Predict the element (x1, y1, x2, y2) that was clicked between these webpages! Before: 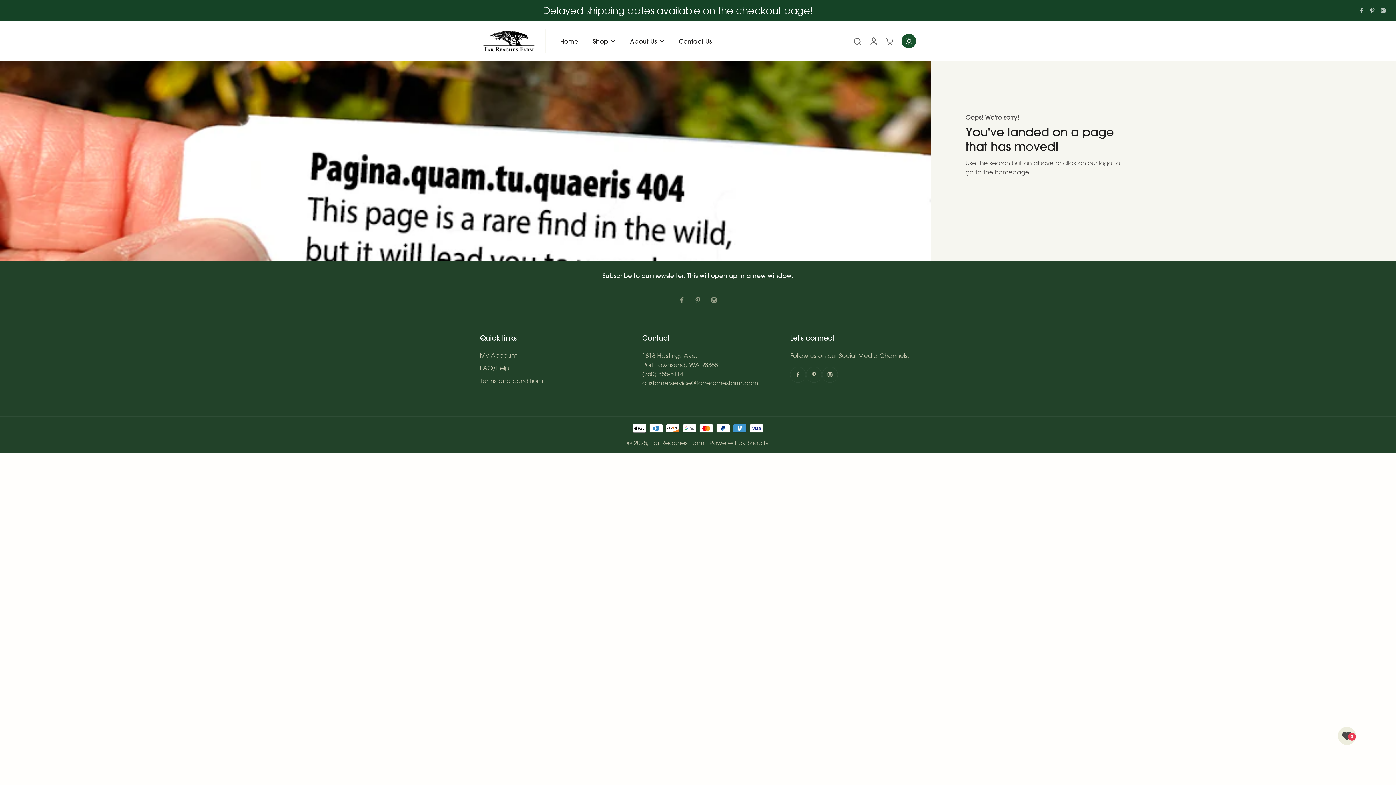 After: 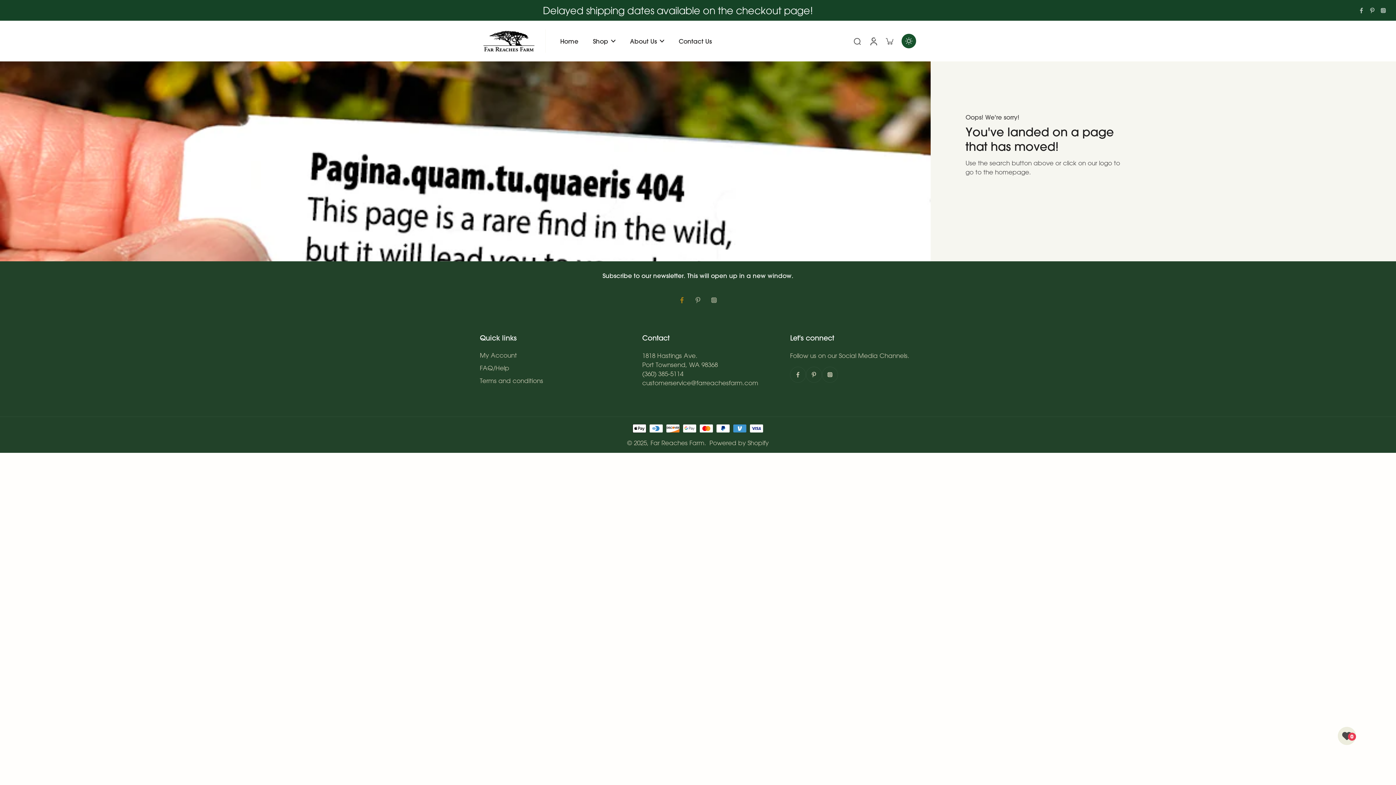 Action: bbox: (674, 292, 690, 308) label: Facebook